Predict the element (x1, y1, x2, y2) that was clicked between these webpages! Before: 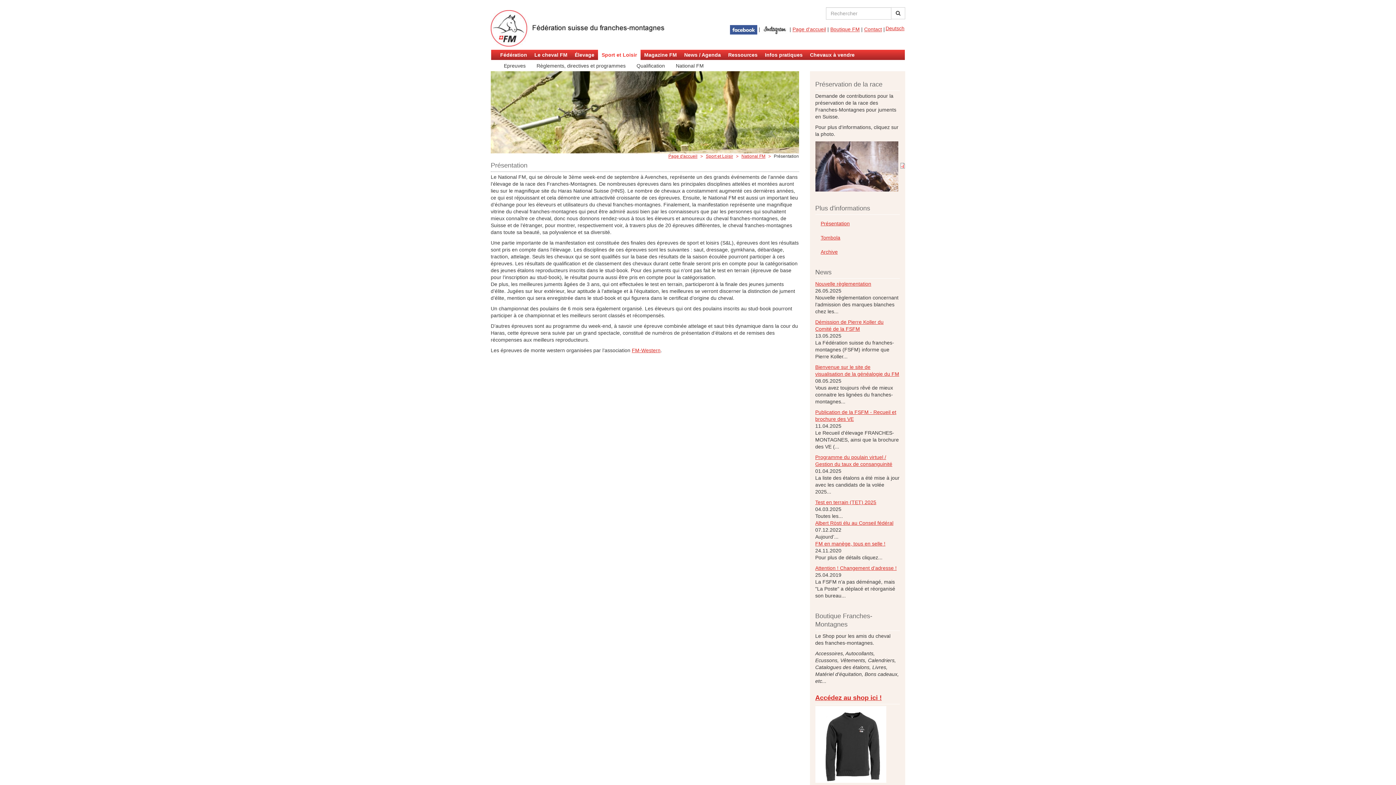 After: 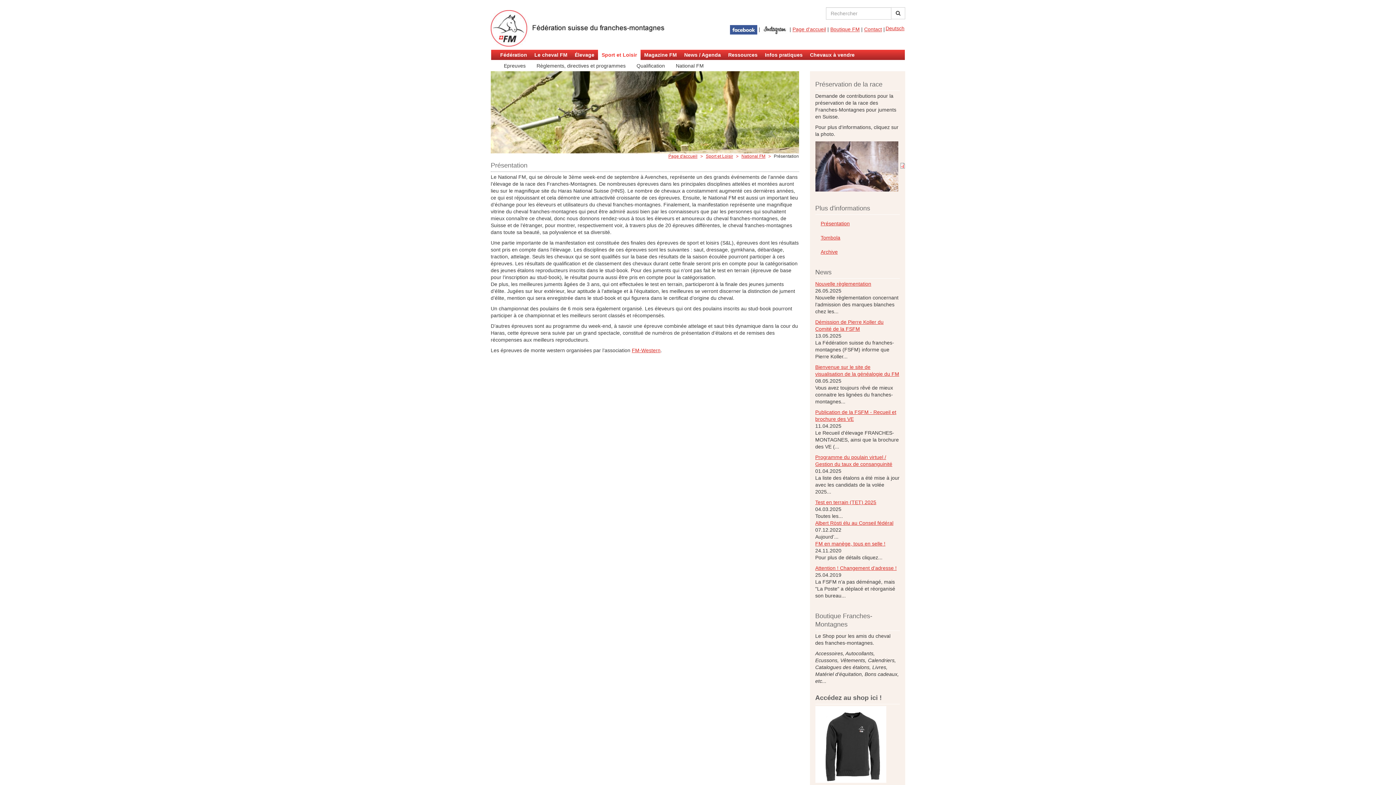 Action: bbox: (815, 694, 882, 701) label: Accédez au shop ici !